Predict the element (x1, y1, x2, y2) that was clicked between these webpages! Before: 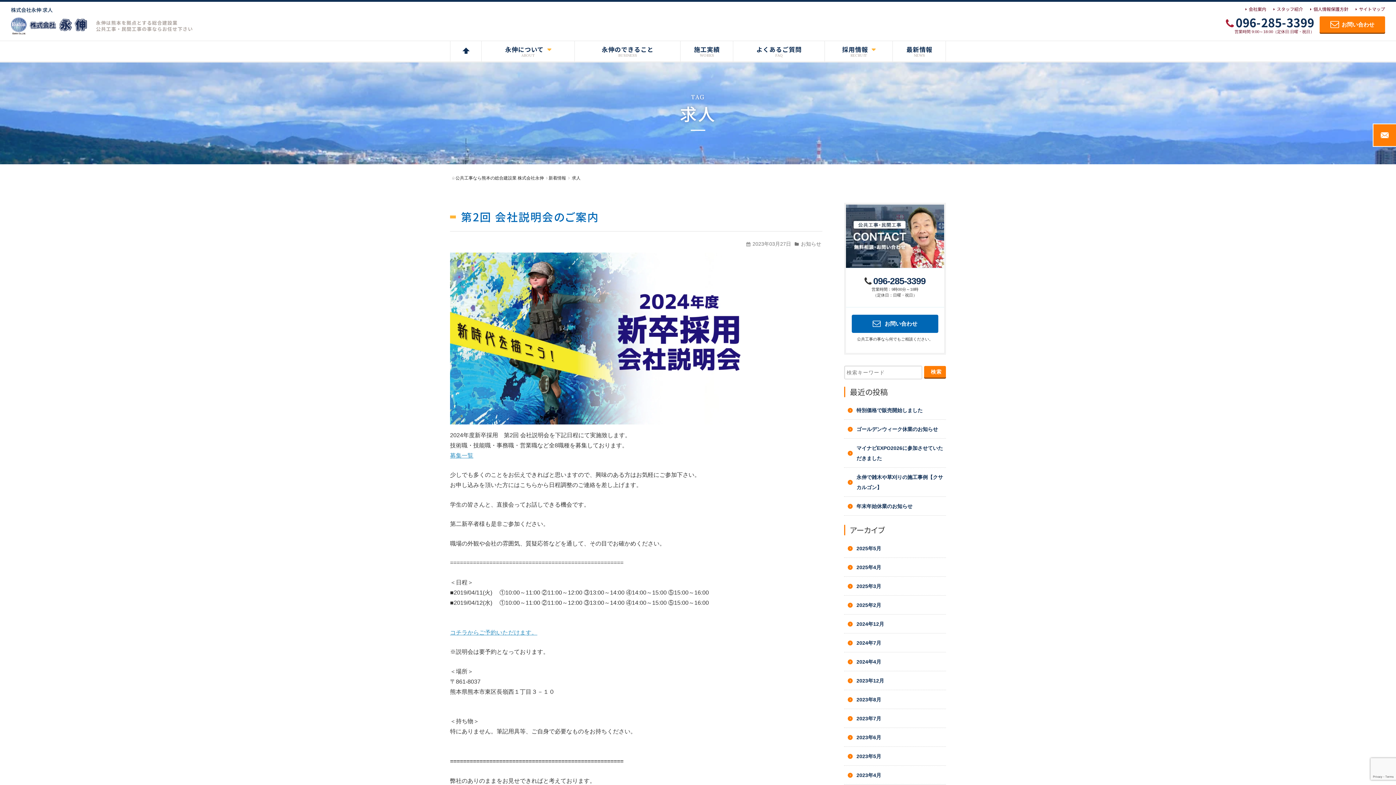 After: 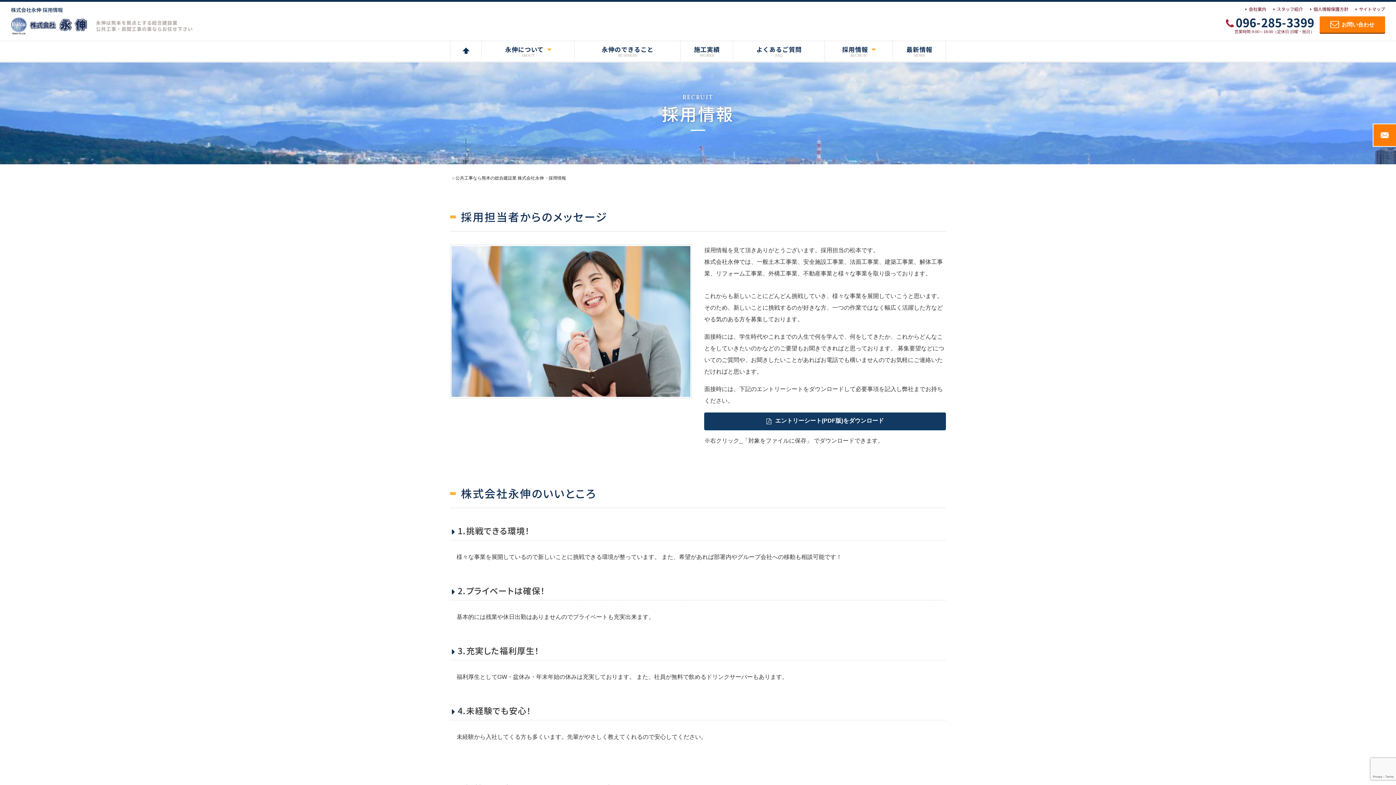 Action: label: 採用情報
RECRUIT bbox: (825, 41, 893, 61)